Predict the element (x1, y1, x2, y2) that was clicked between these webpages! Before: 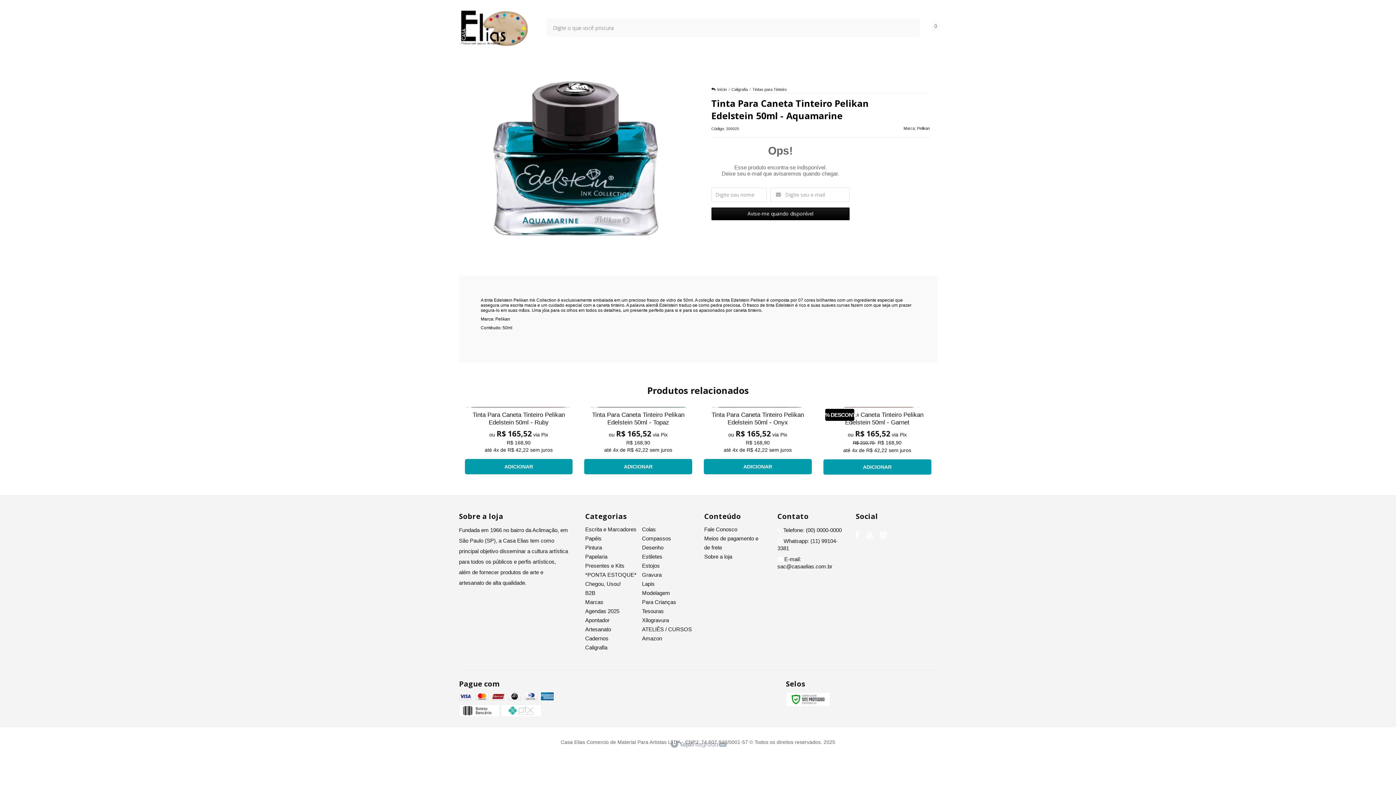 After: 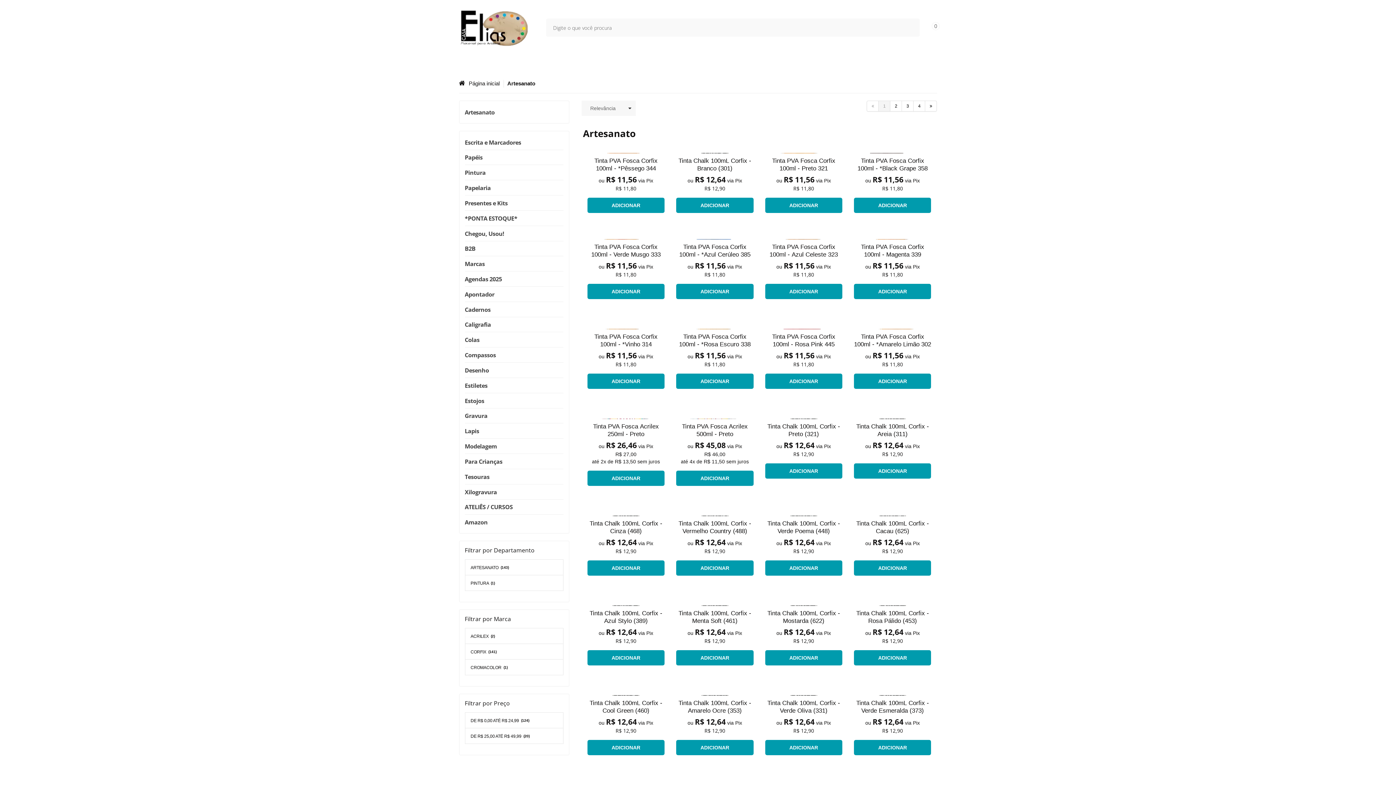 Action: label: Artesanato bbox: (585, 626, 611, 632)